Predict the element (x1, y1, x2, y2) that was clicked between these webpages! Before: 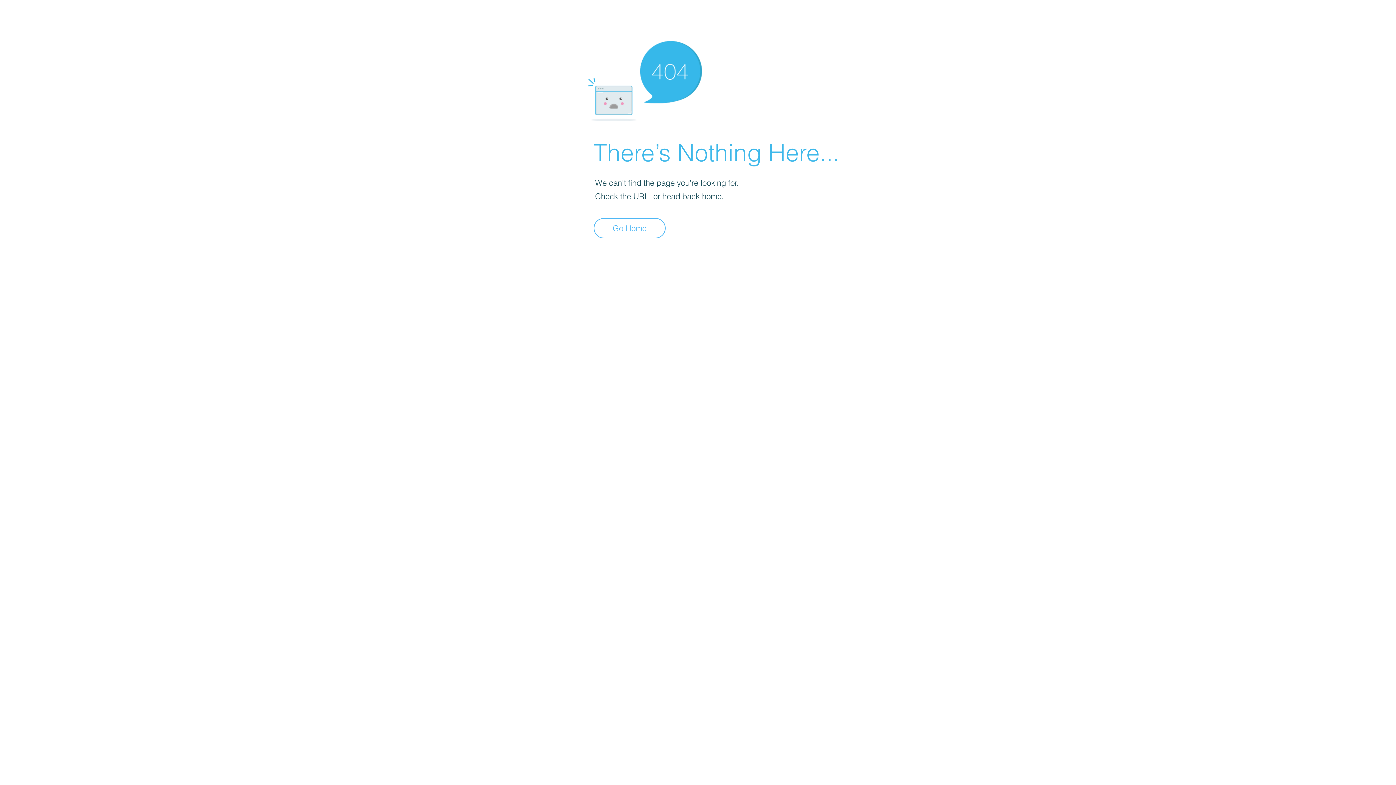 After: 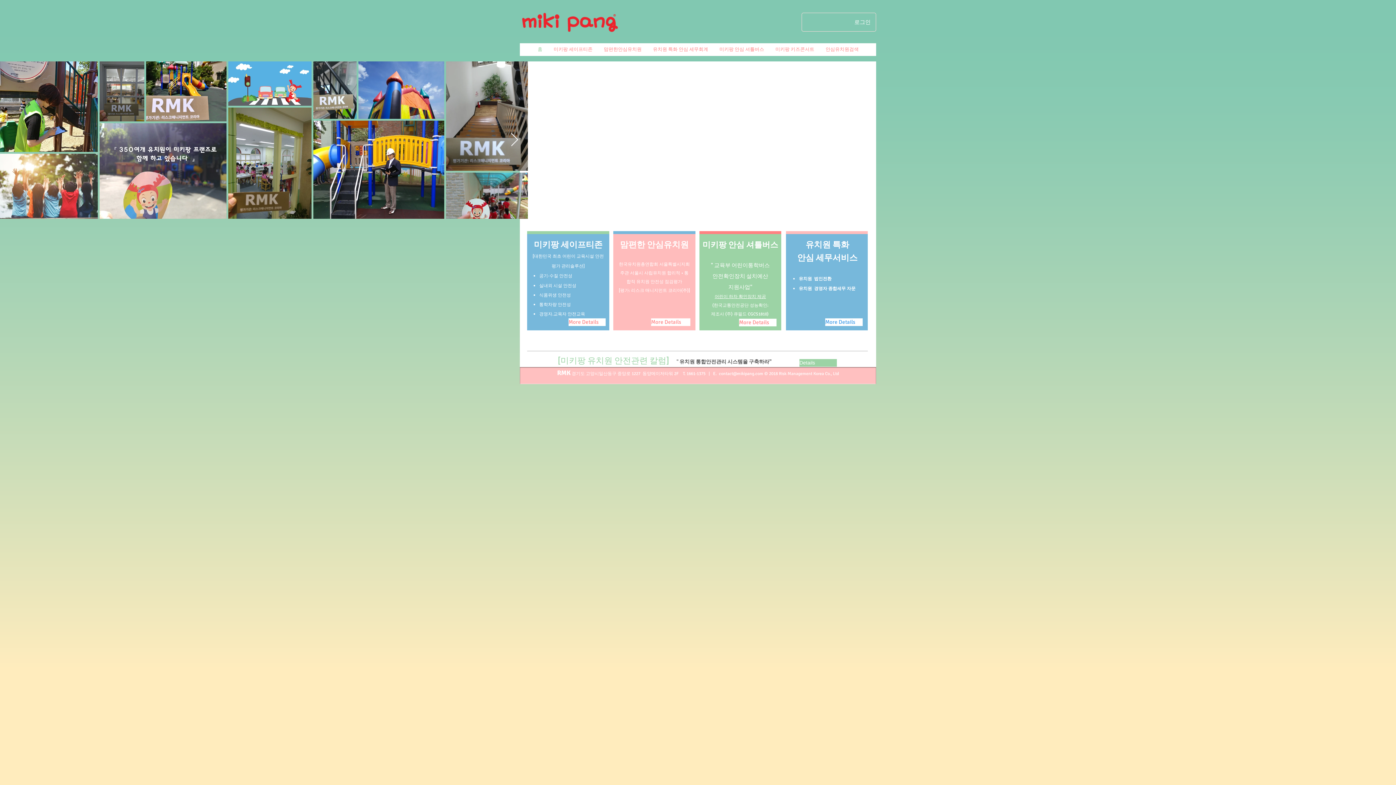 Action: bbox: (593, 218, 665, 238) label: Go Home